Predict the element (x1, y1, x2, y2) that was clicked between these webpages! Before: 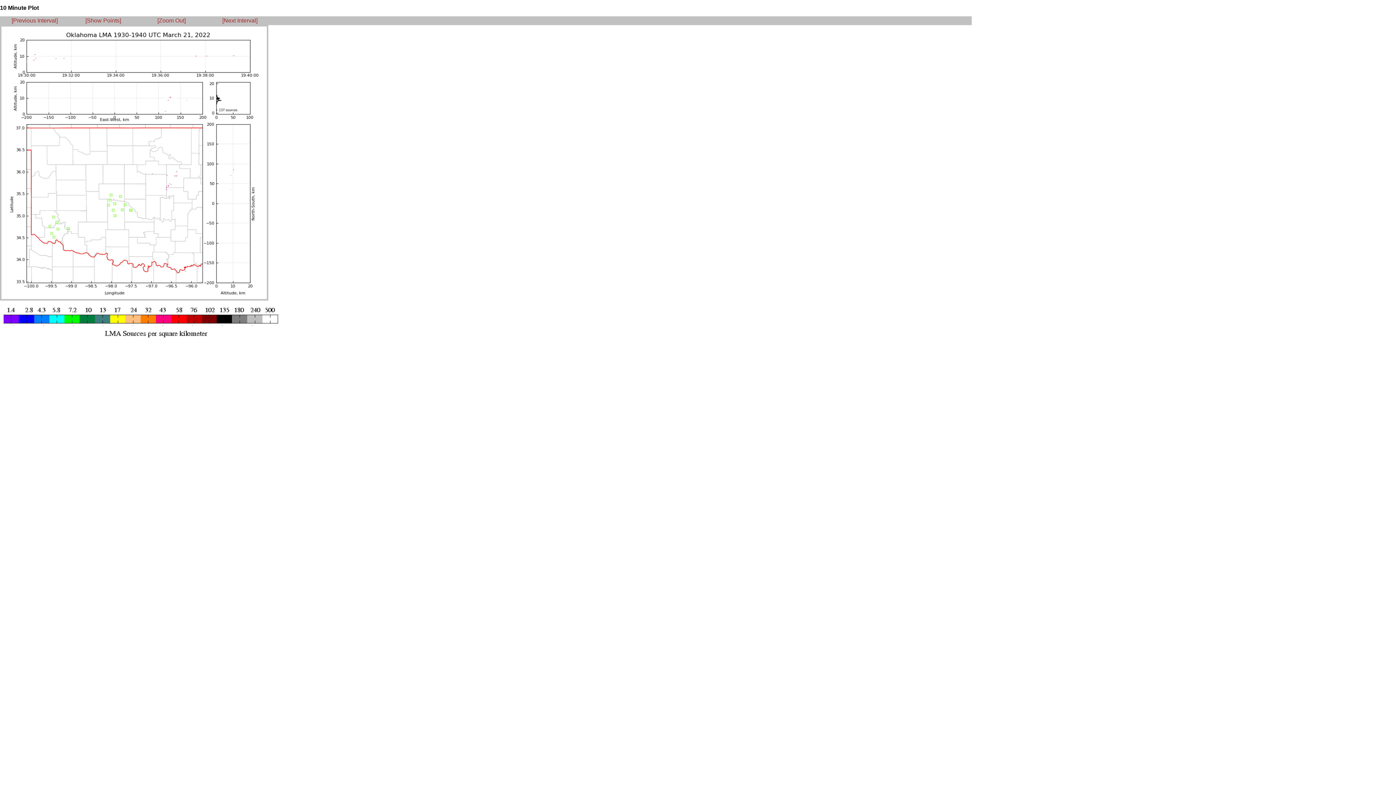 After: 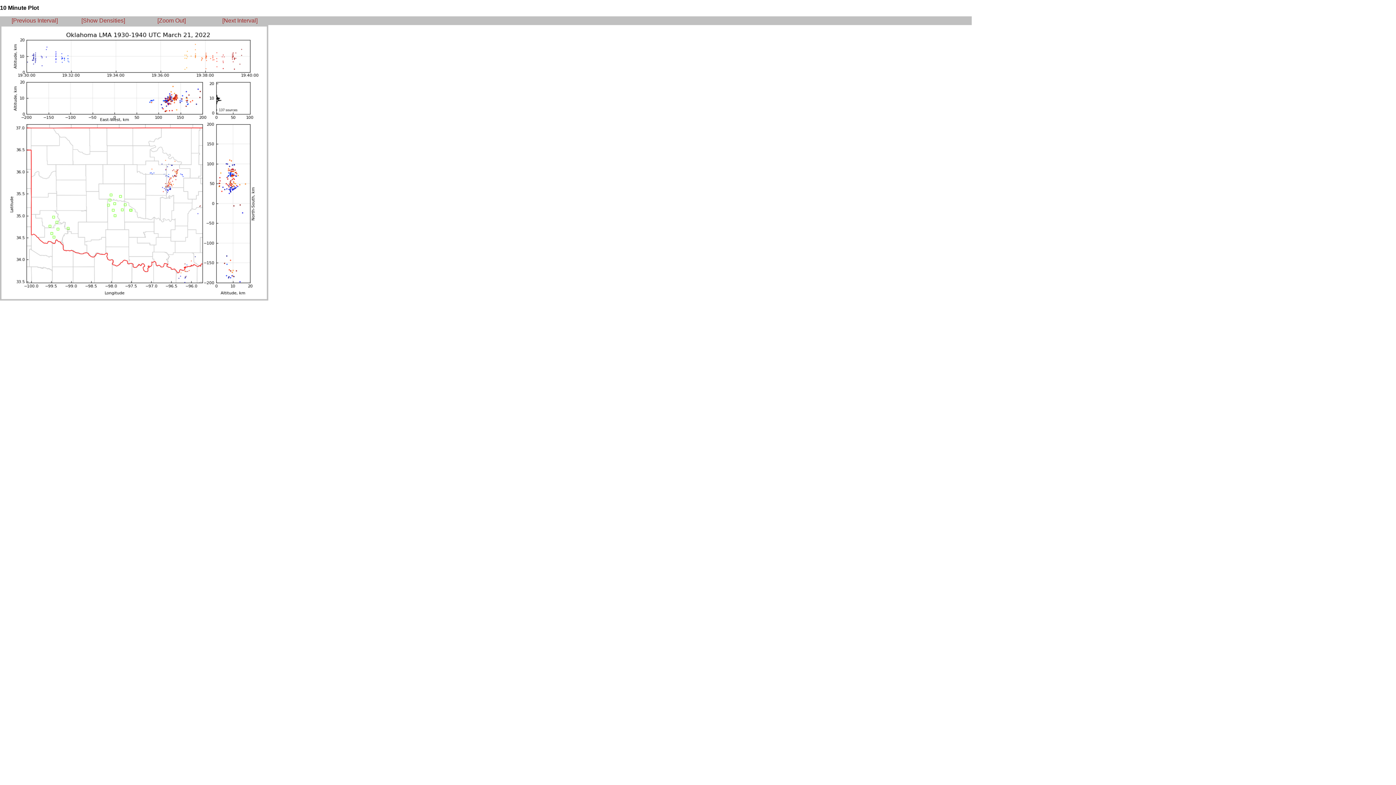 Action: bbox: (85, 17, 121, 23) label: [Show Points]